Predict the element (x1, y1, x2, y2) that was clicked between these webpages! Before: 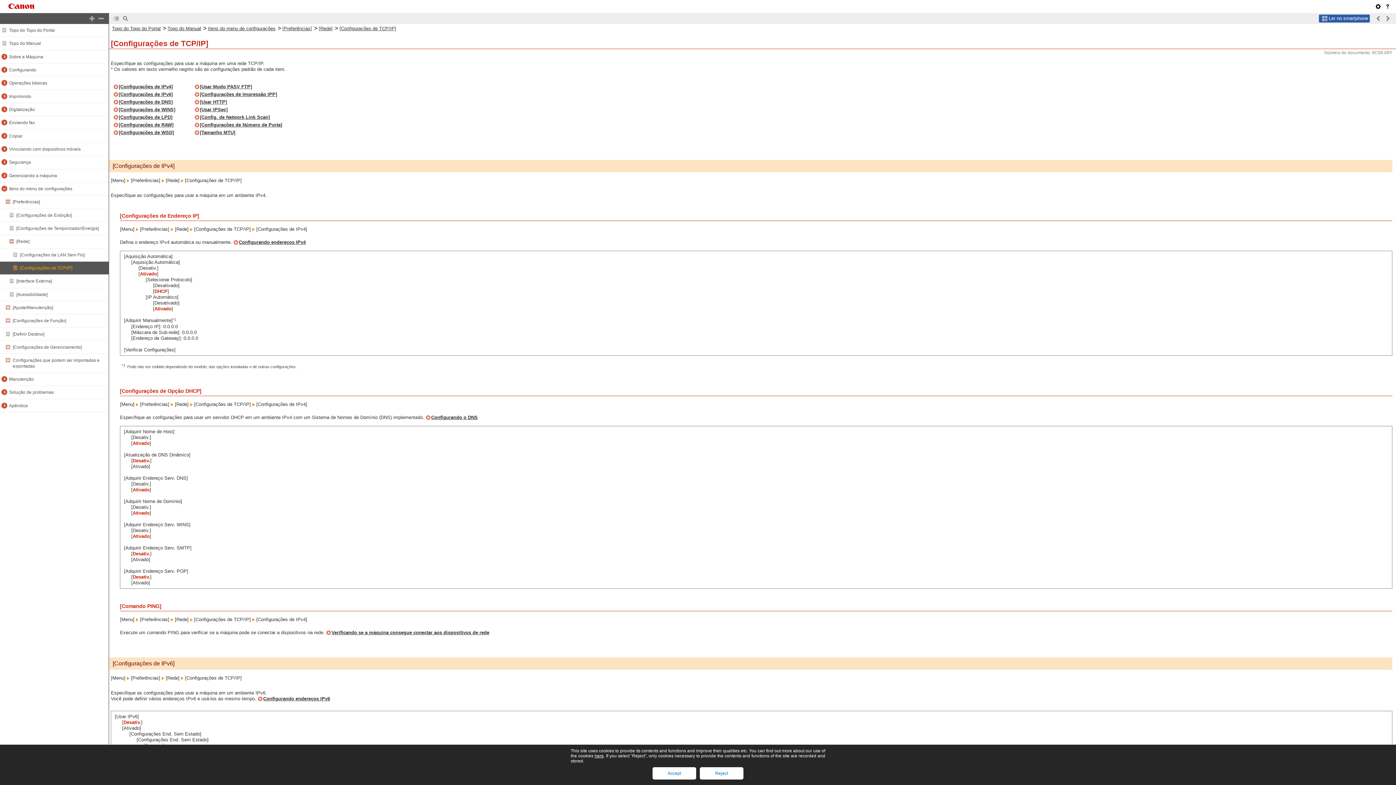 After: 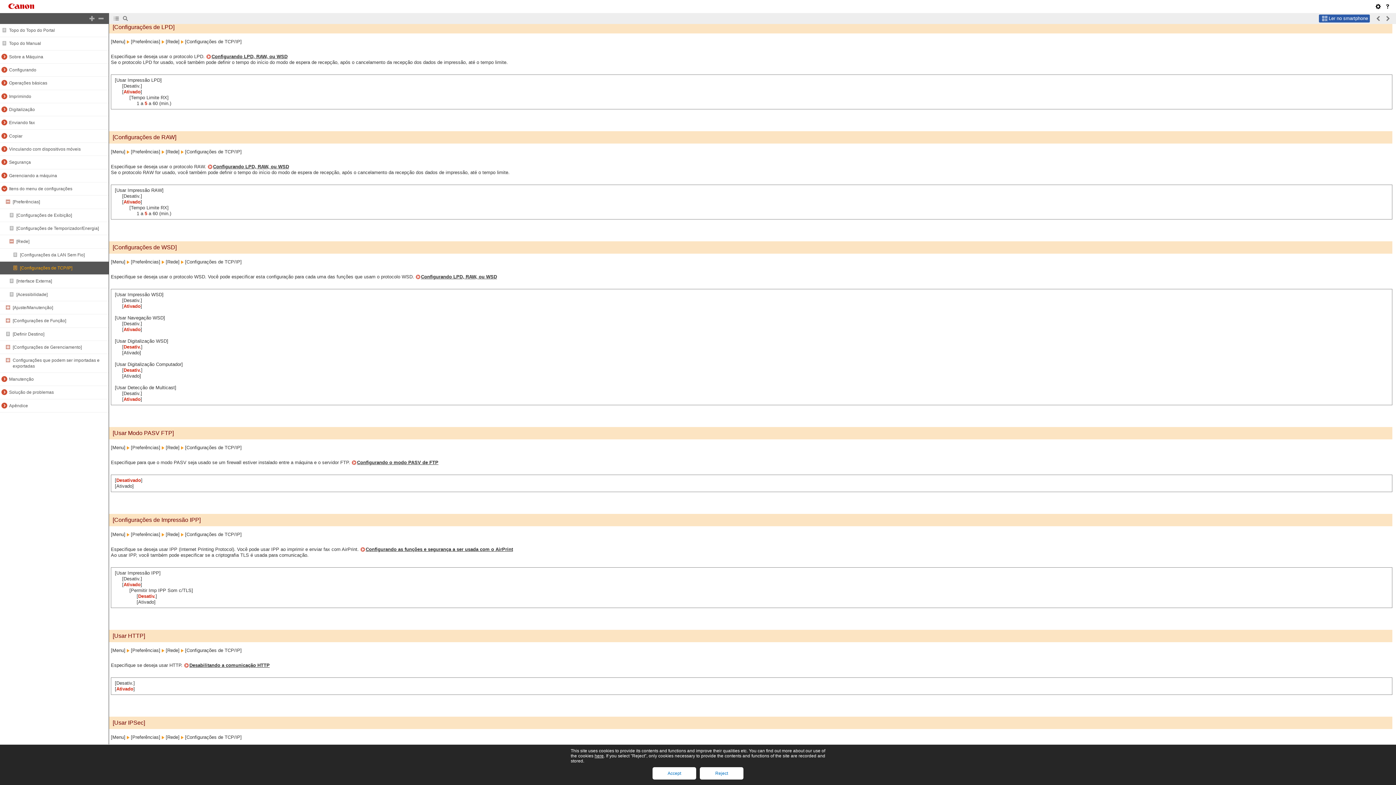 Action: label: [Configurações de LPD] bbox: (113, 114, 172, 120)